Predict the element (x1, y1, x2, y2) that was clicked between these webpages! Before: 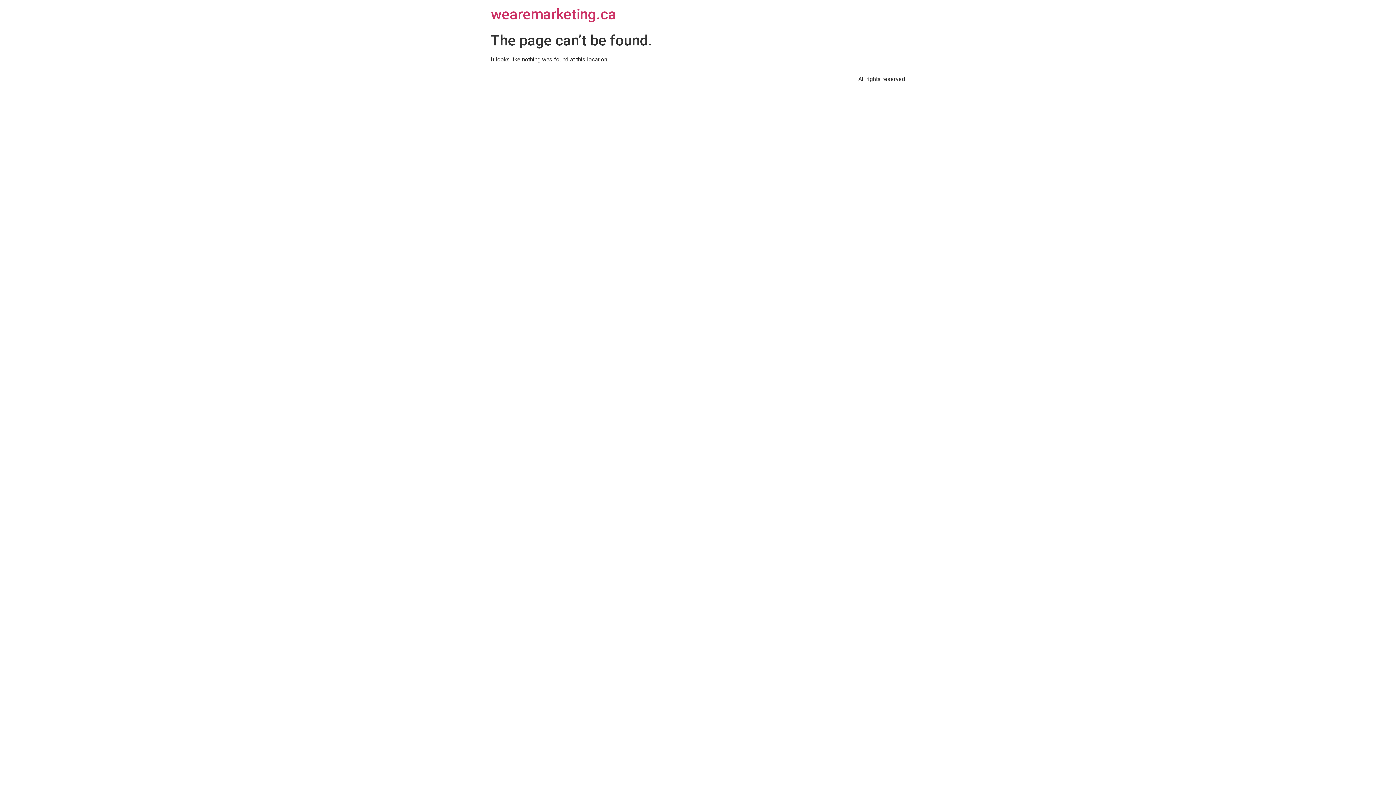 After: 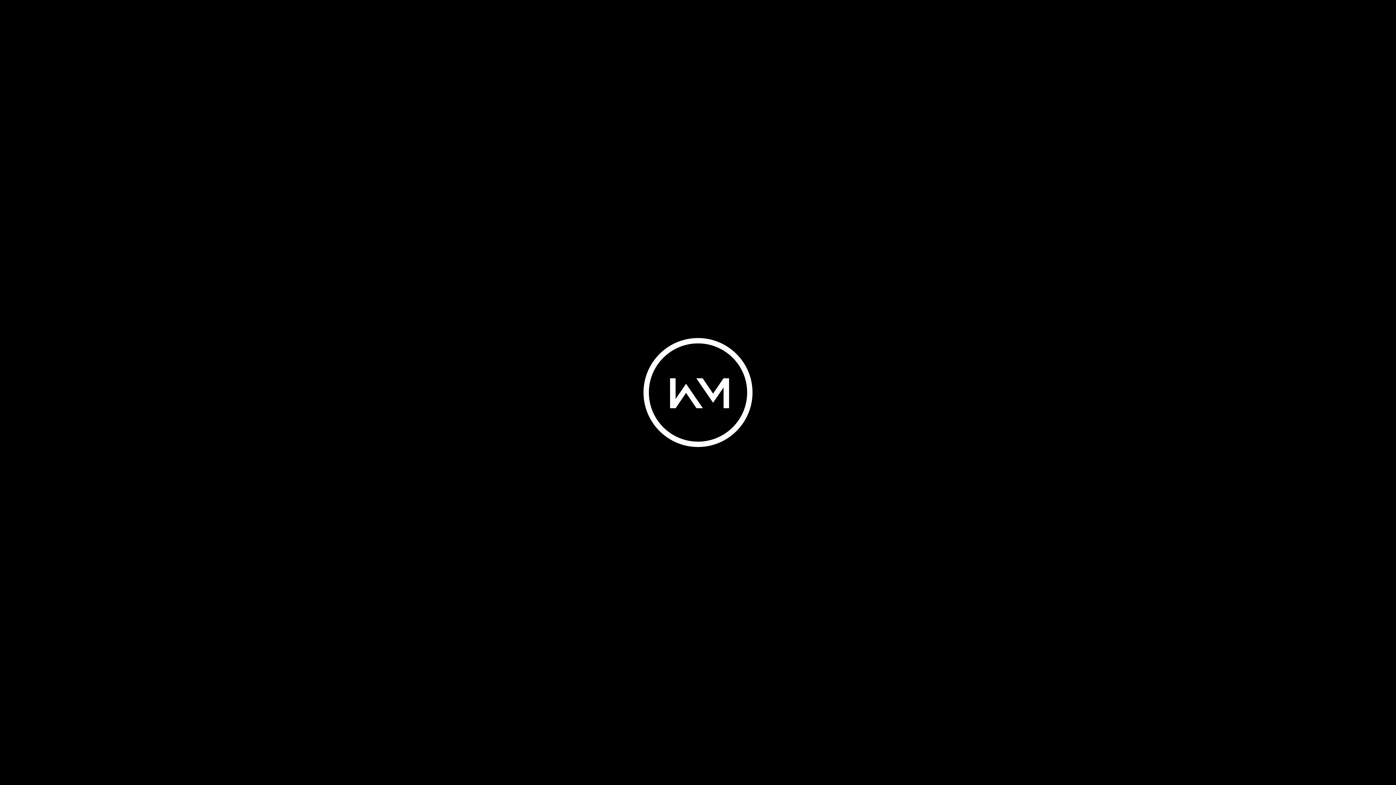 Action: bbox: (490, 5, 616, 22) label: wearemarketing.ca